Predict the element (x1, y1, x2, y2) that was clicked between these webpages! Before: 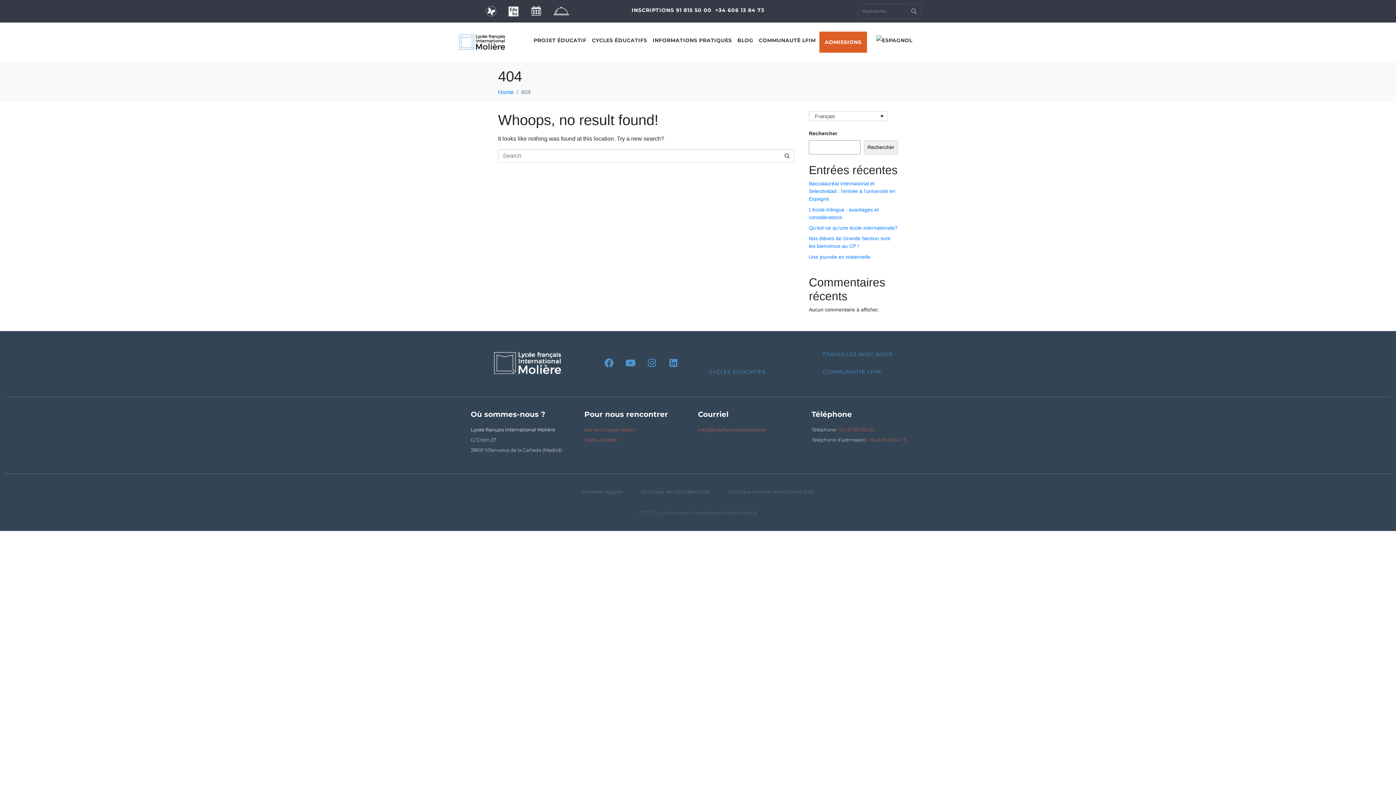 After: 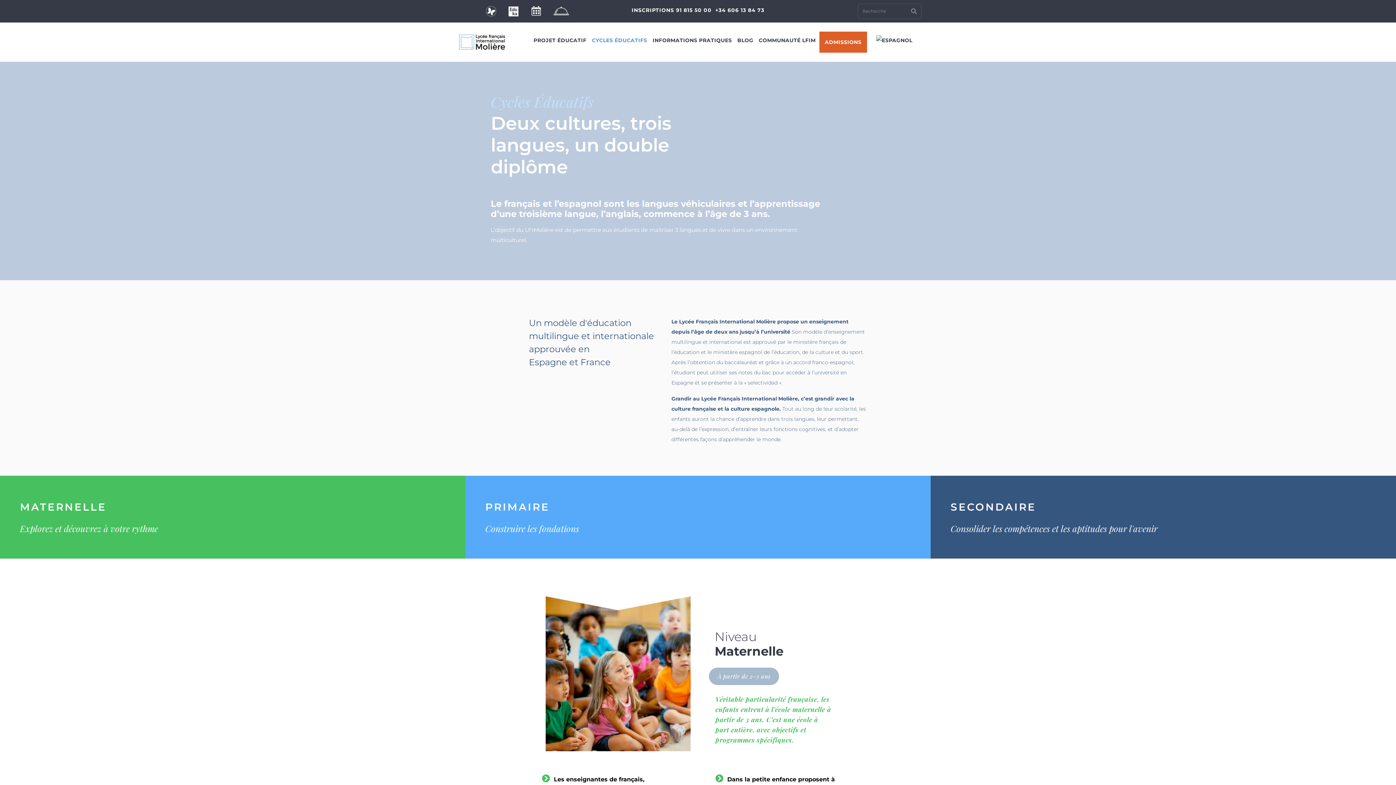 Action: bbox: (701, 363, 808, 380) label: CYCLES ÉDUCATIFS